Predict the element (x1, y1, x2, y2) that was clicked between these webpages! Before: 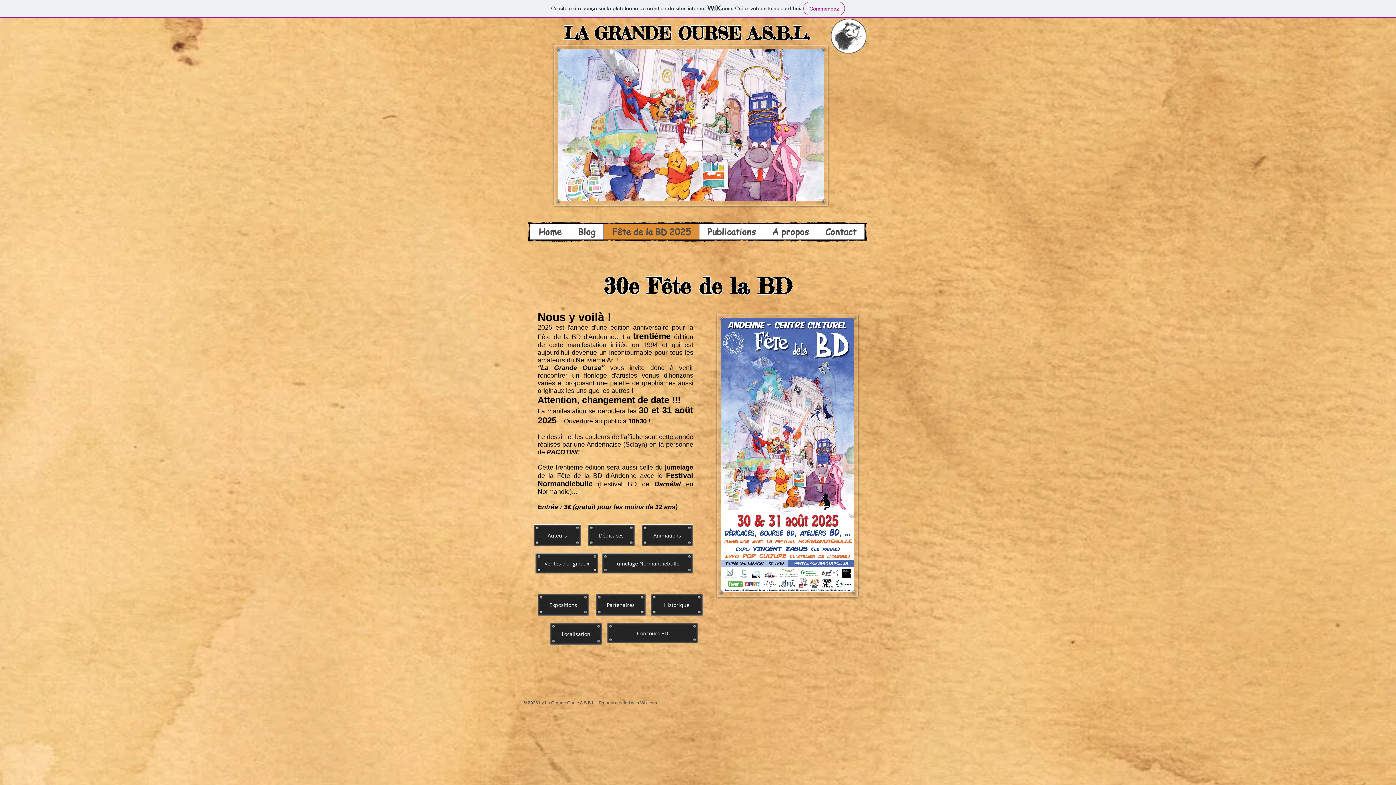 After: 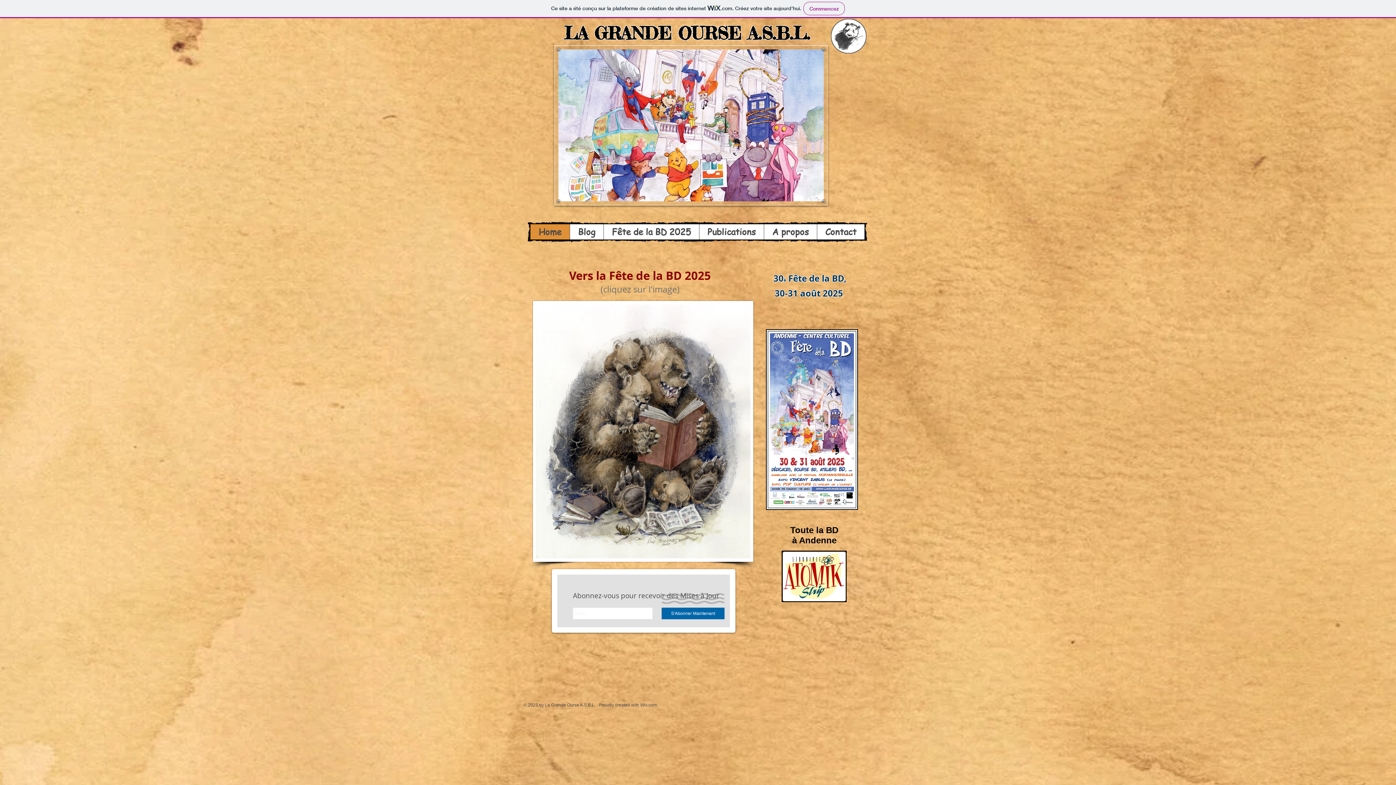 Action: label: Home bbox: (530, 224, 569, 239)